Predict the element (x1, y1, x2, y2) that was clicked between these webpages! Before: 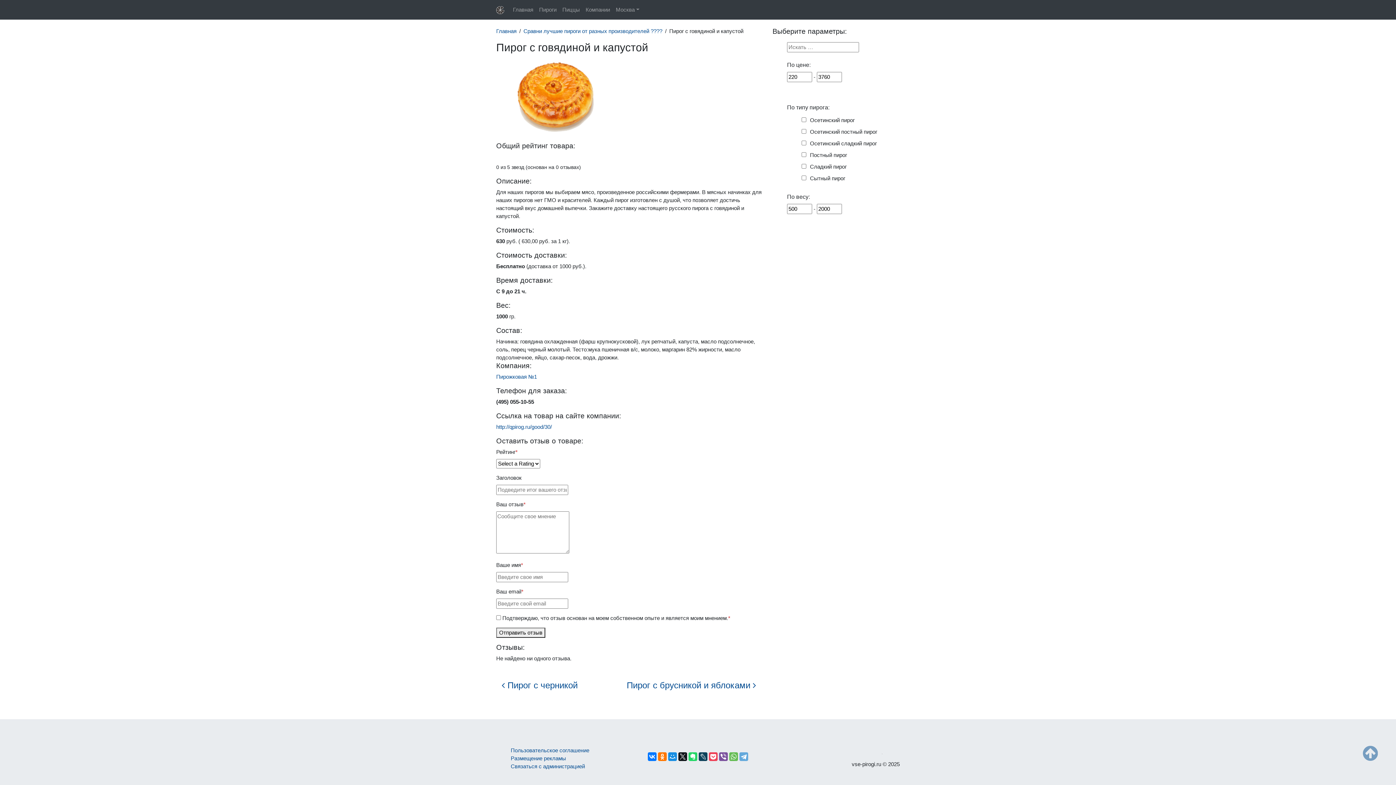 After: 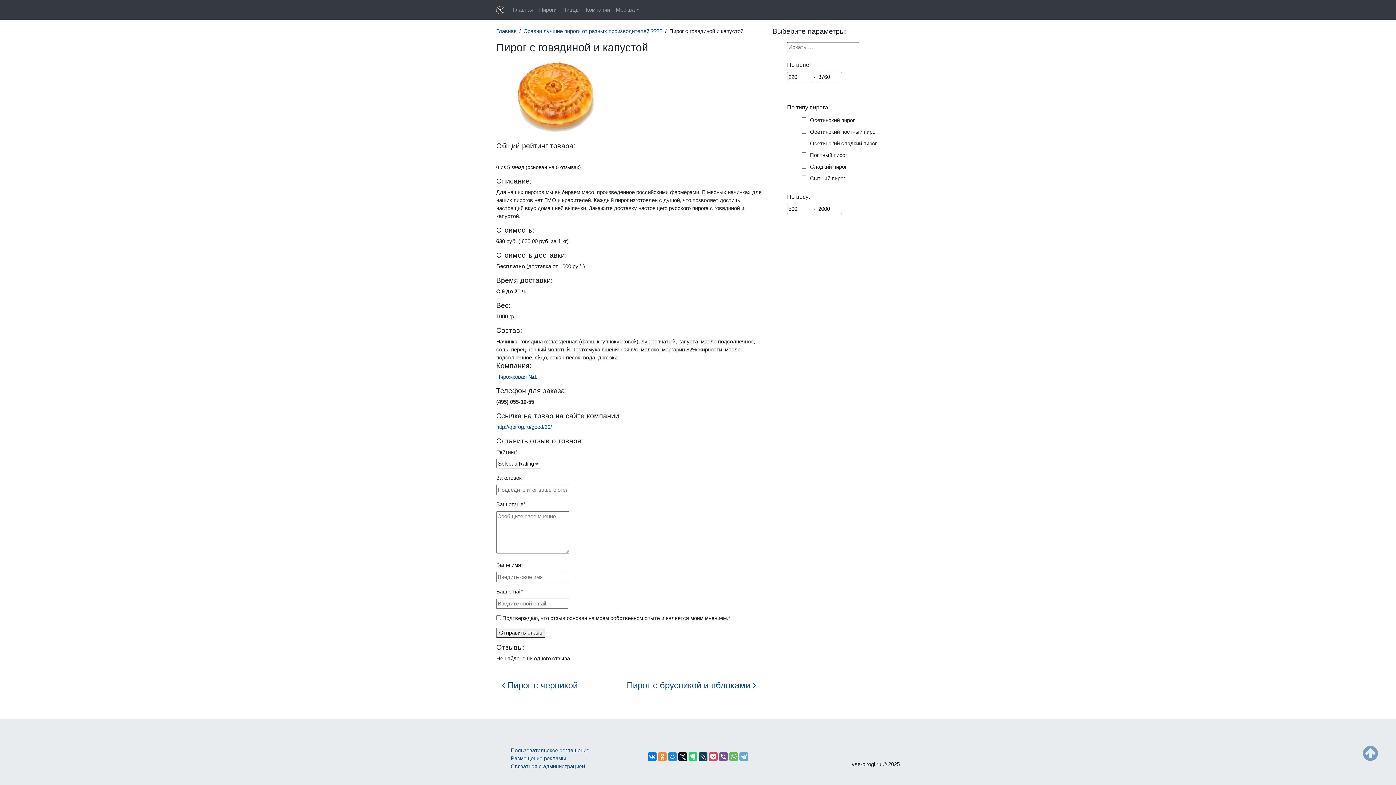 Action: bbox: (658, 752, 666, 761)